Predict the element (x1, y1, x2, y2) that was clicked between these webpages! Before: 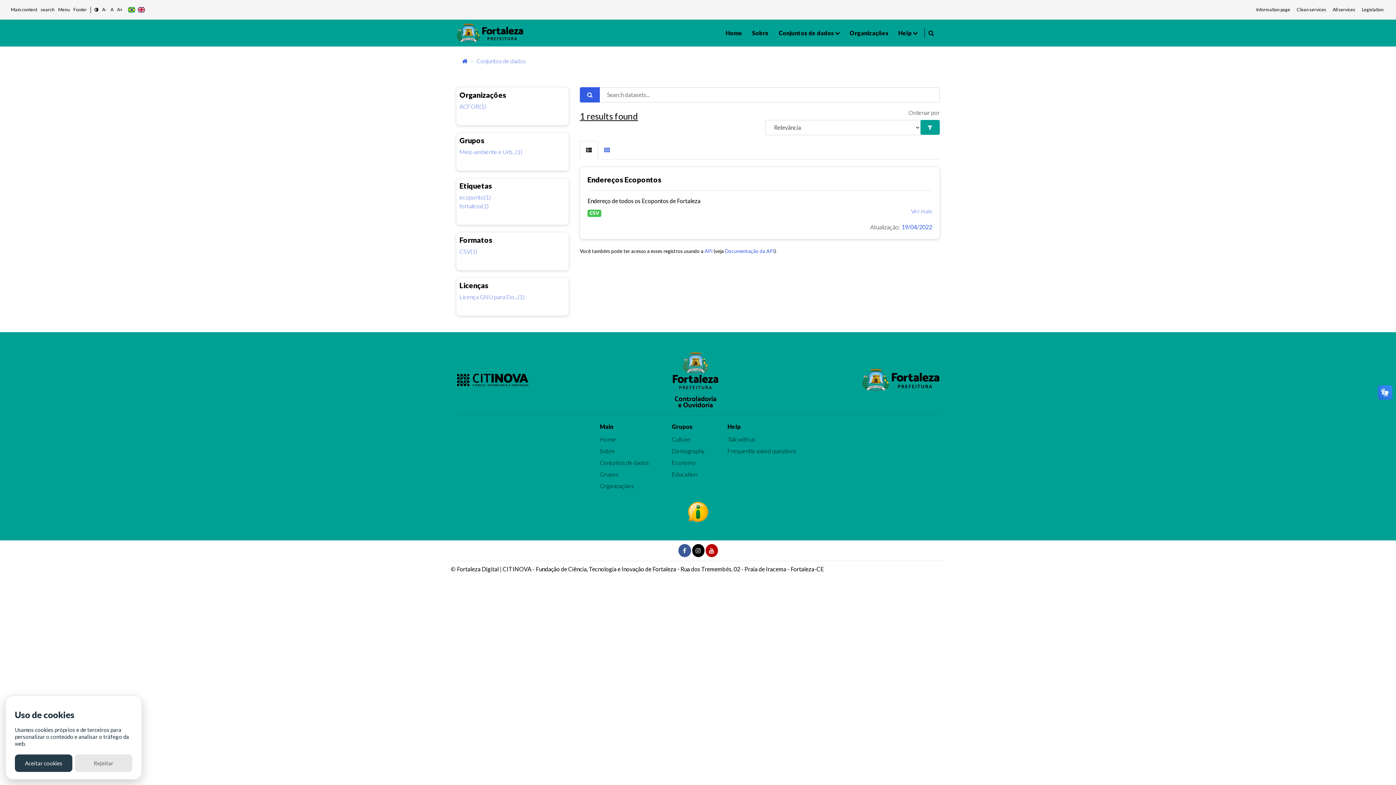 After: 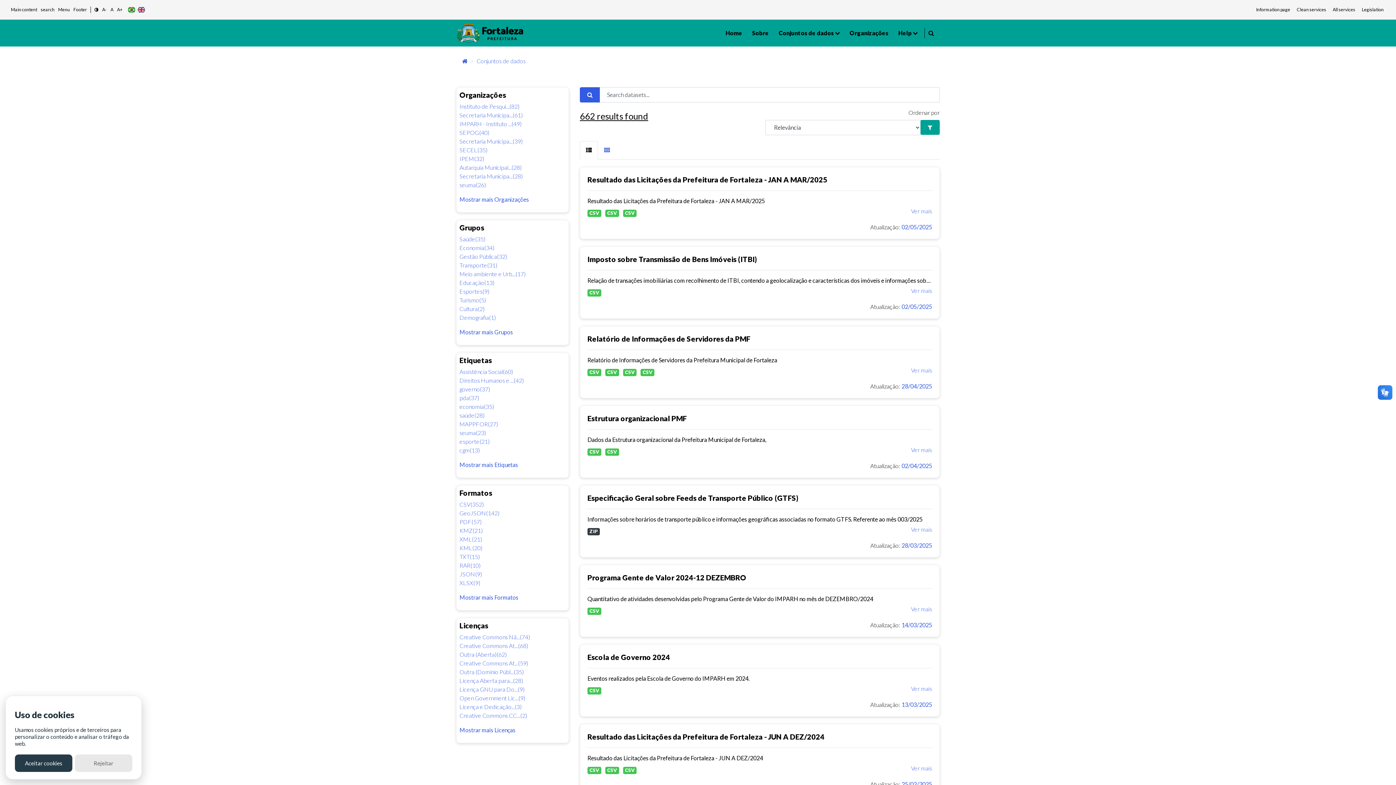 Action: bbox: (476, 57, 525, 64) label: Conjuntos de dados